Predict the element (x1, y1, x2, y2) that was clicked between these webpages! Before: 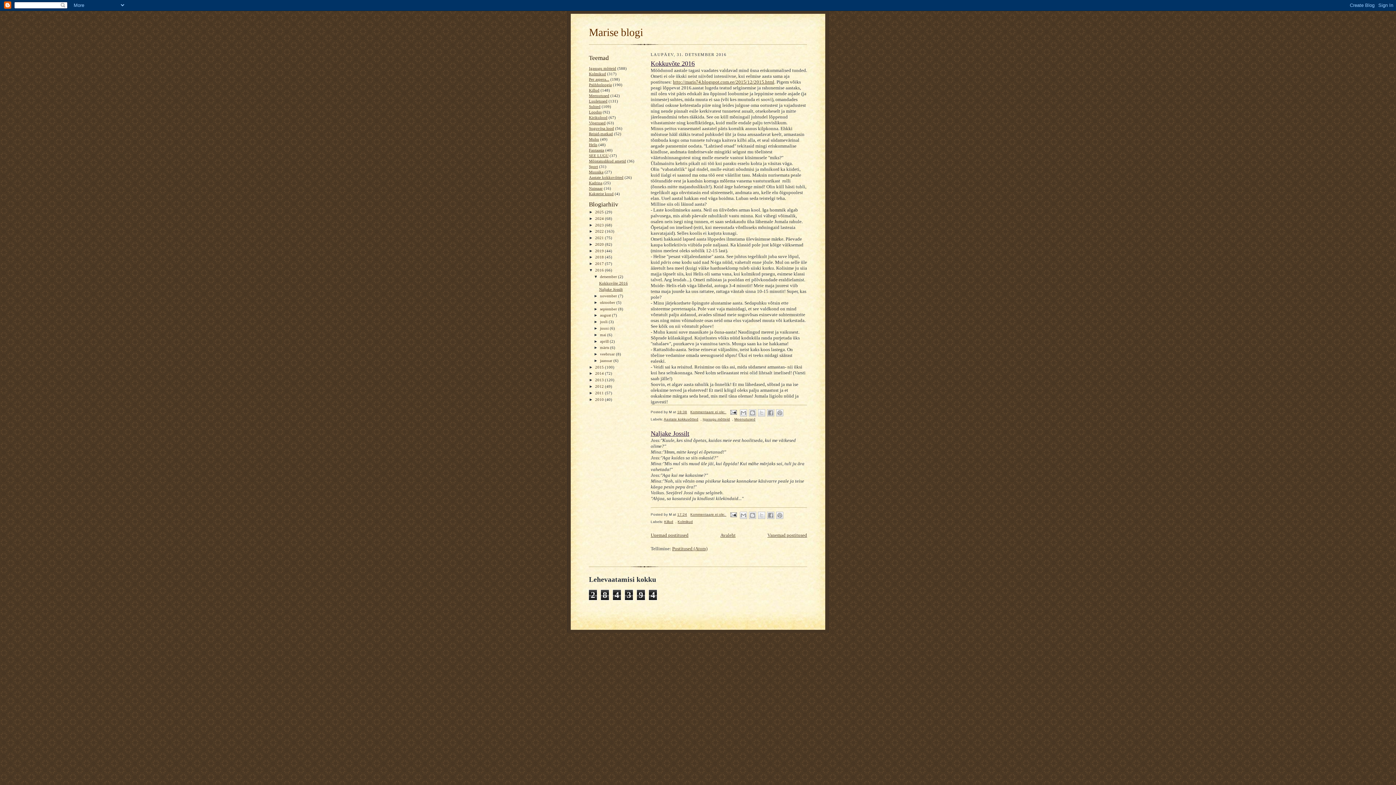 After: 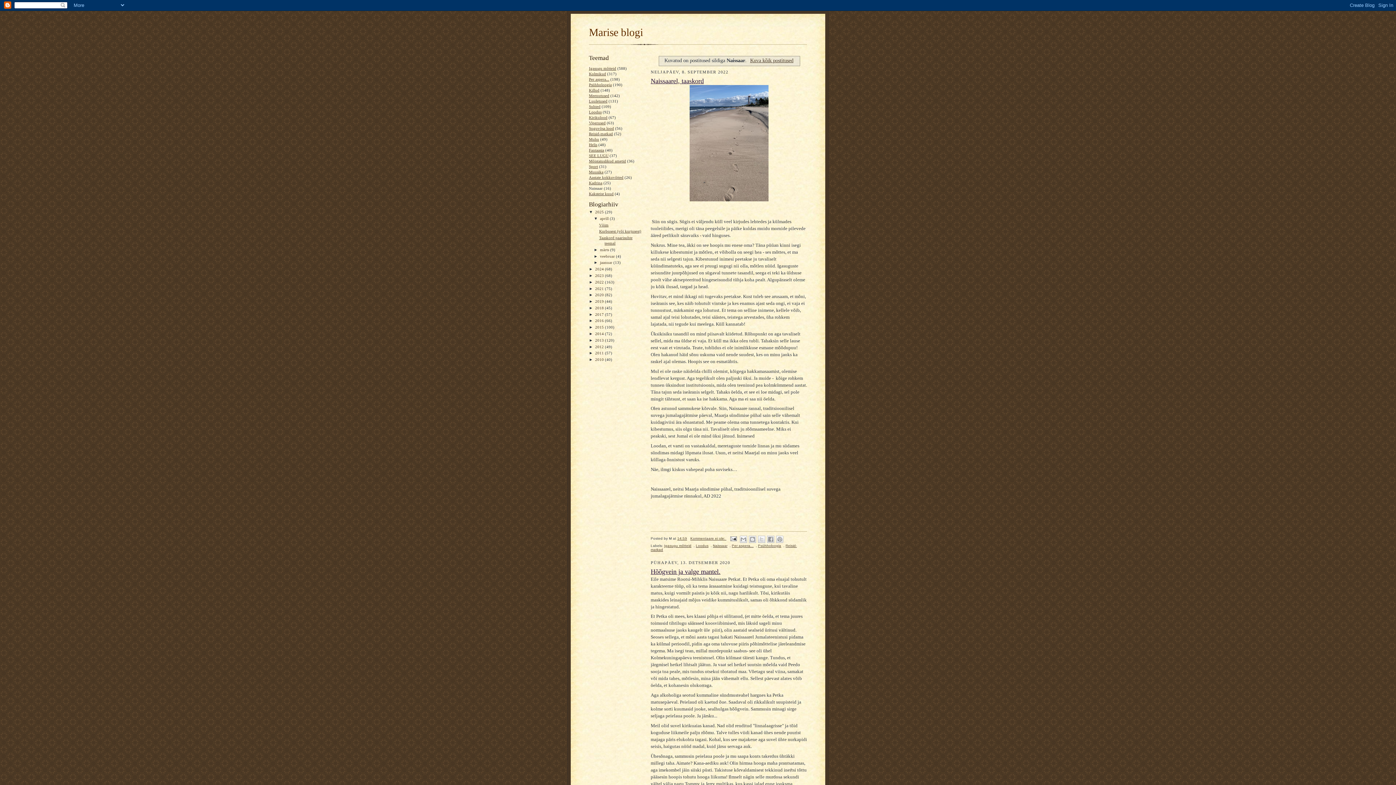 Action: label: Naissaar bbox: (589, 186, 602, 190)